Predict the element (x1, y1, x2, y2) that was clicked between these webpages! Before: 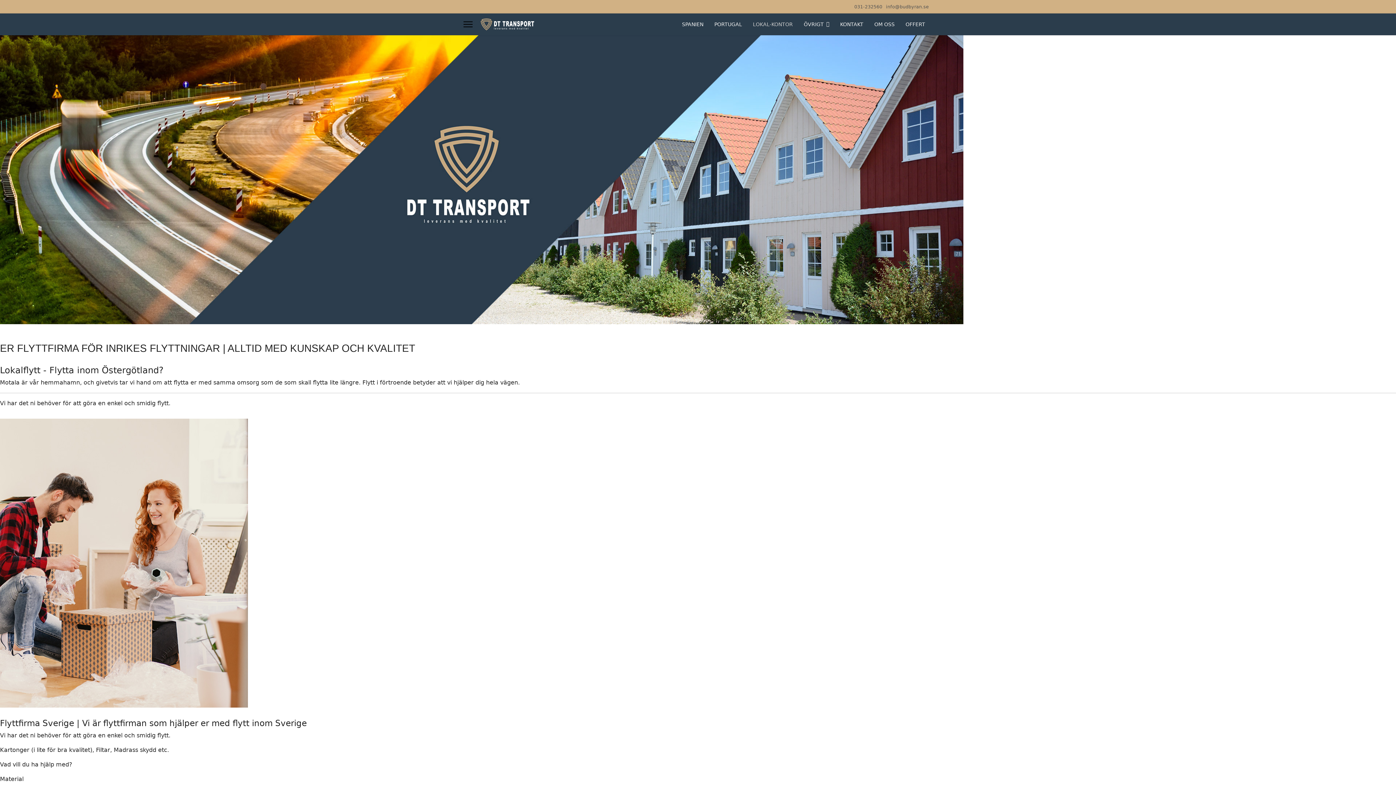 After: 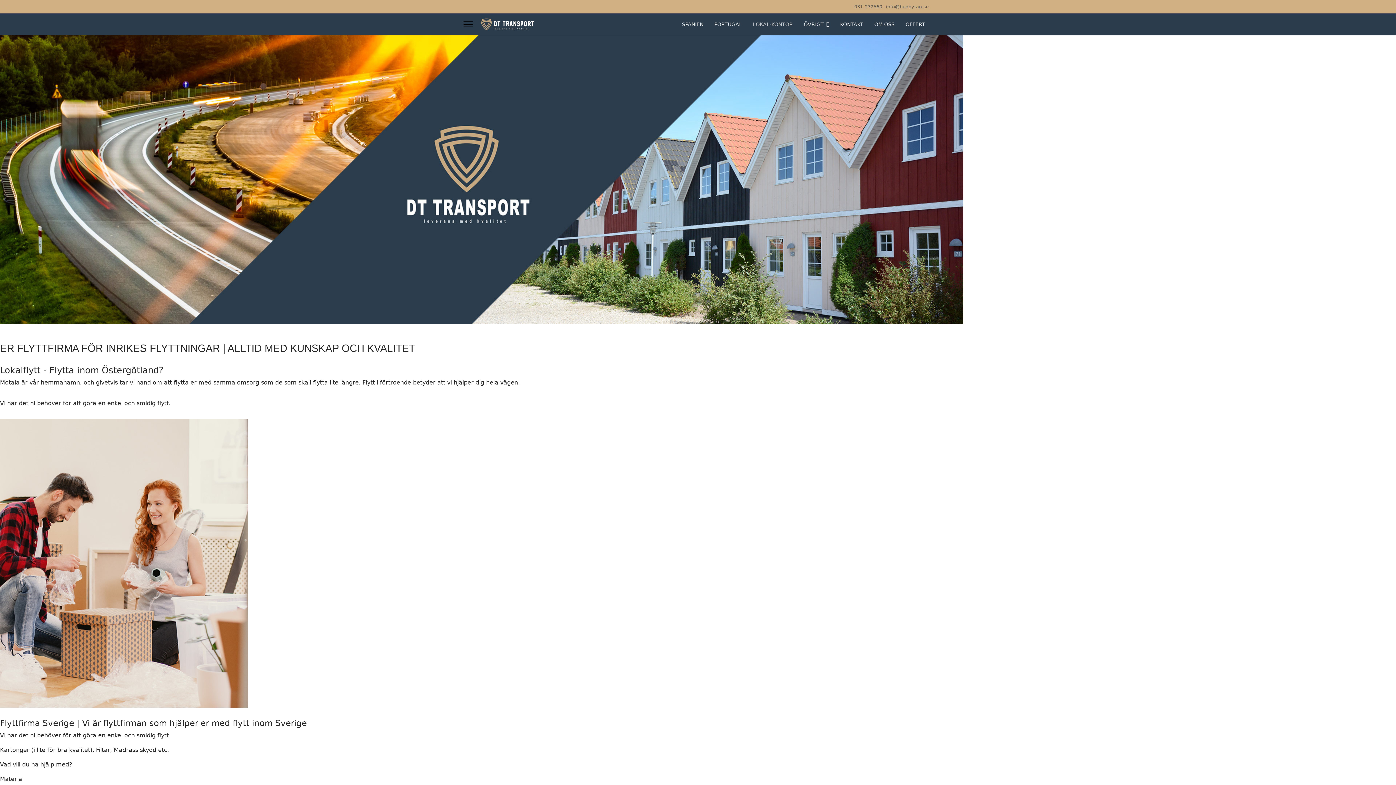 Action: bbox: (886, 4, 929, 9) label: info@budbyran.se